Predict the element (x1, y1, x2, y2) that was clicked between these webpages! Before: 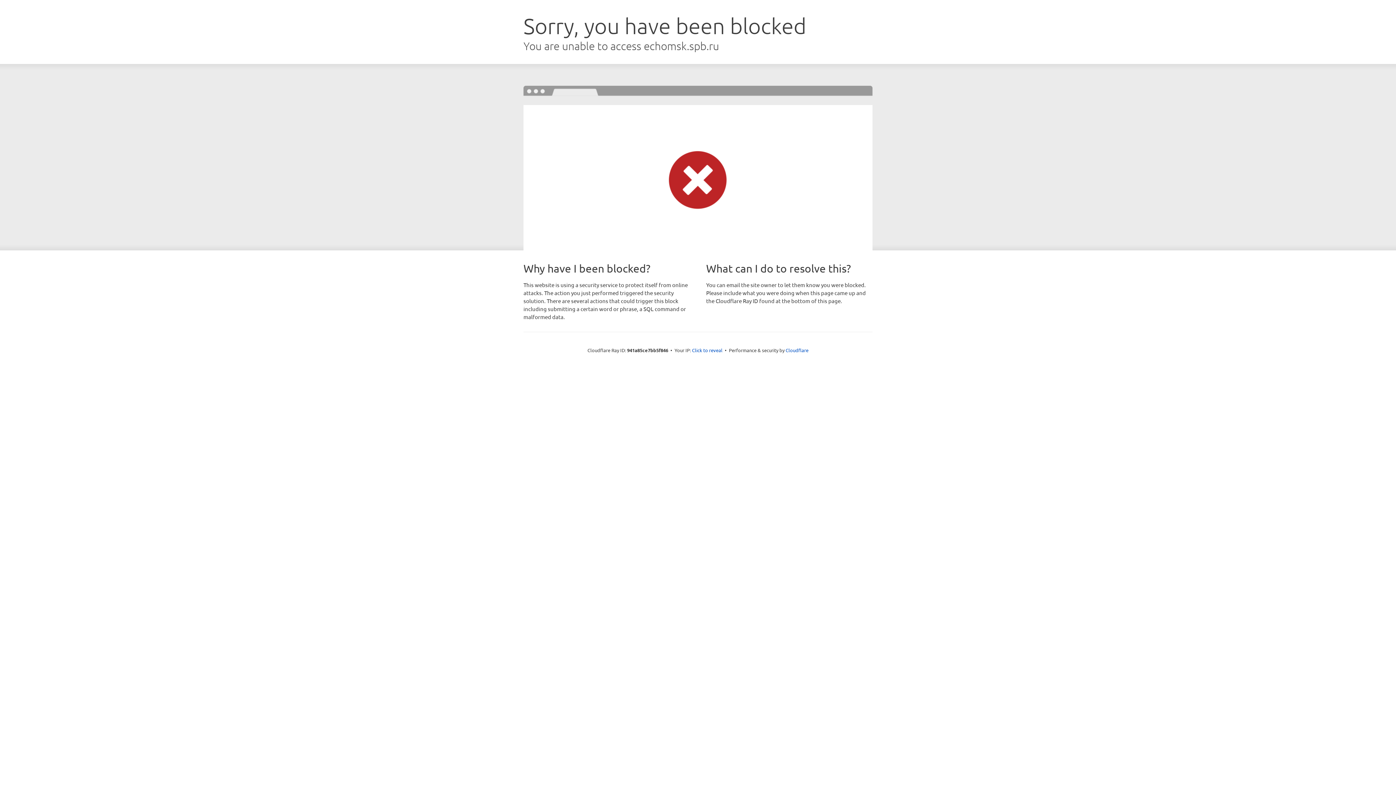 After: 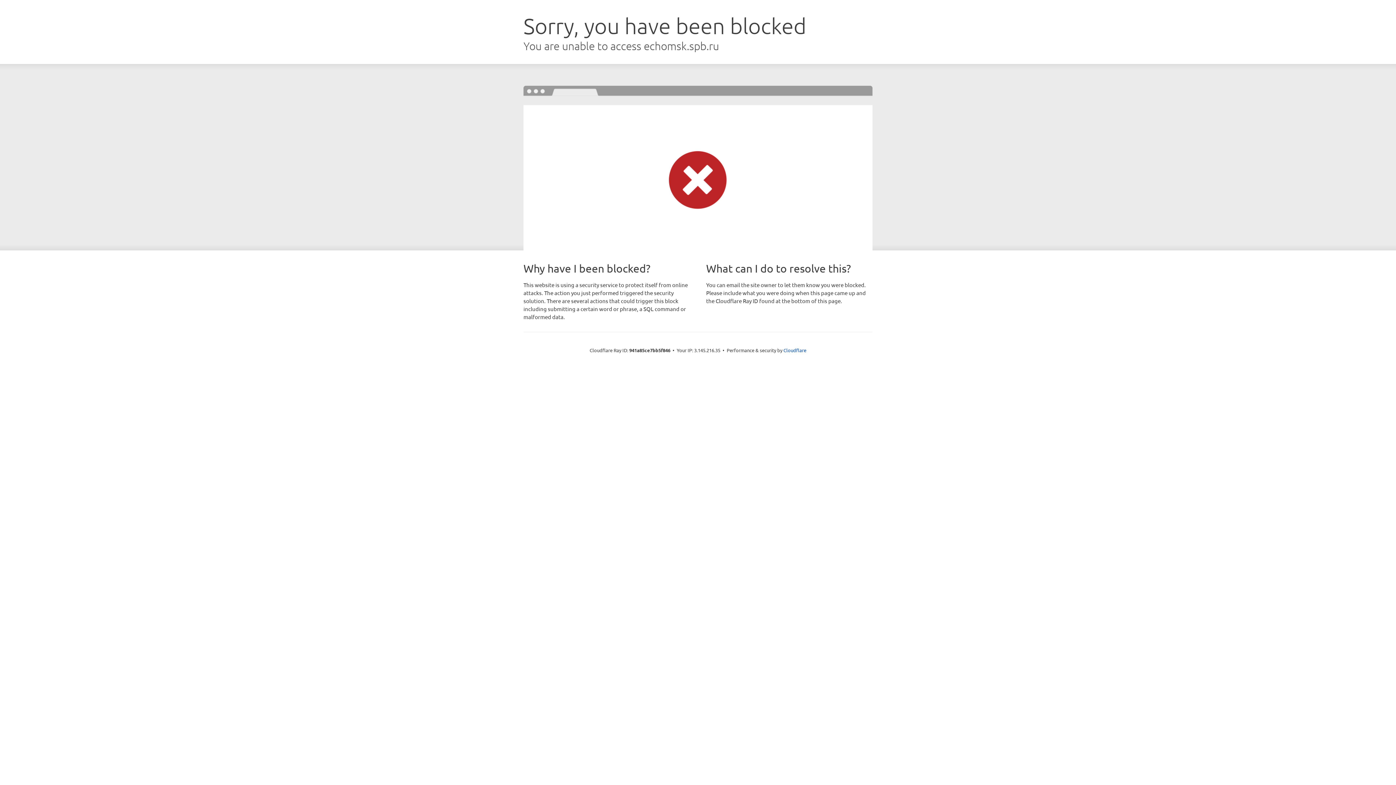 Action: label: Click to reveal bbox: (692, 346, 722, 353)